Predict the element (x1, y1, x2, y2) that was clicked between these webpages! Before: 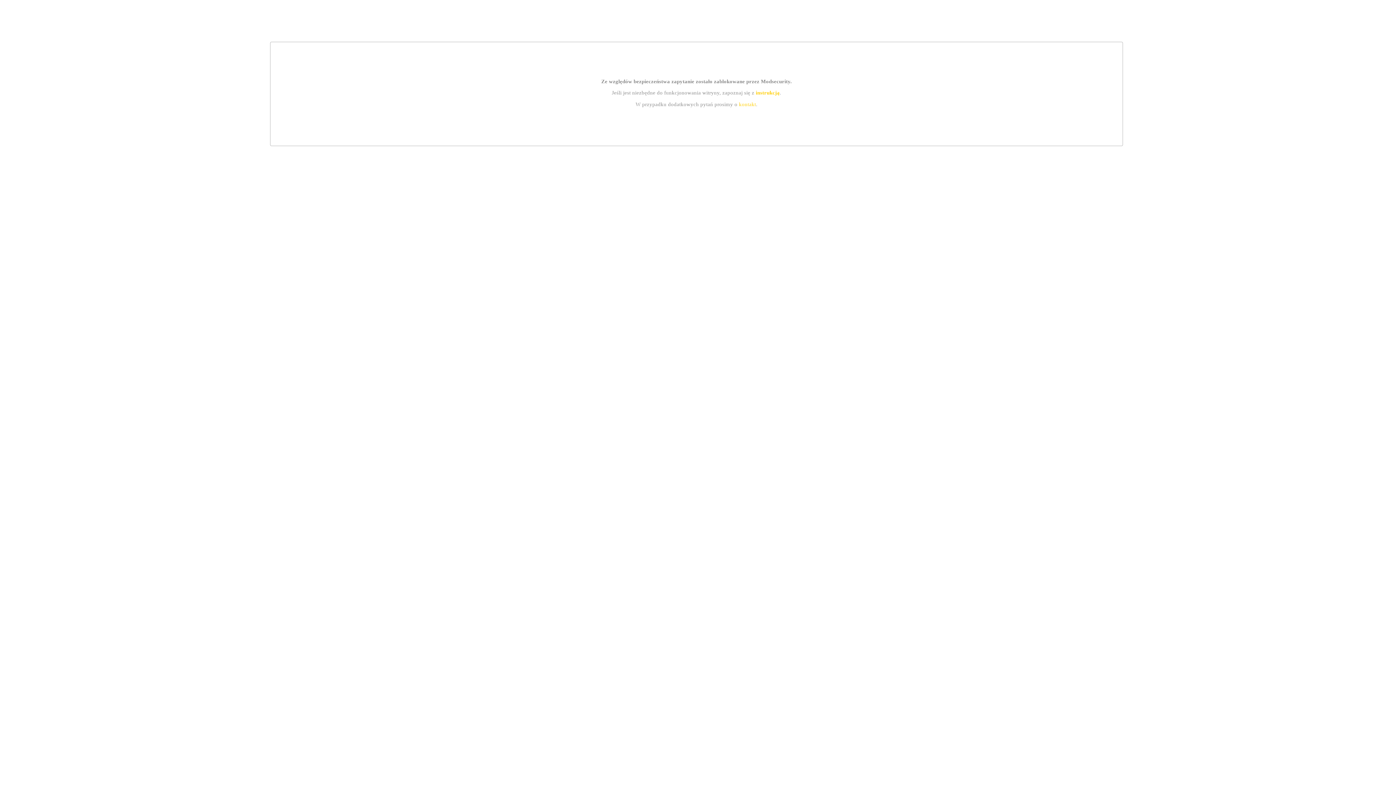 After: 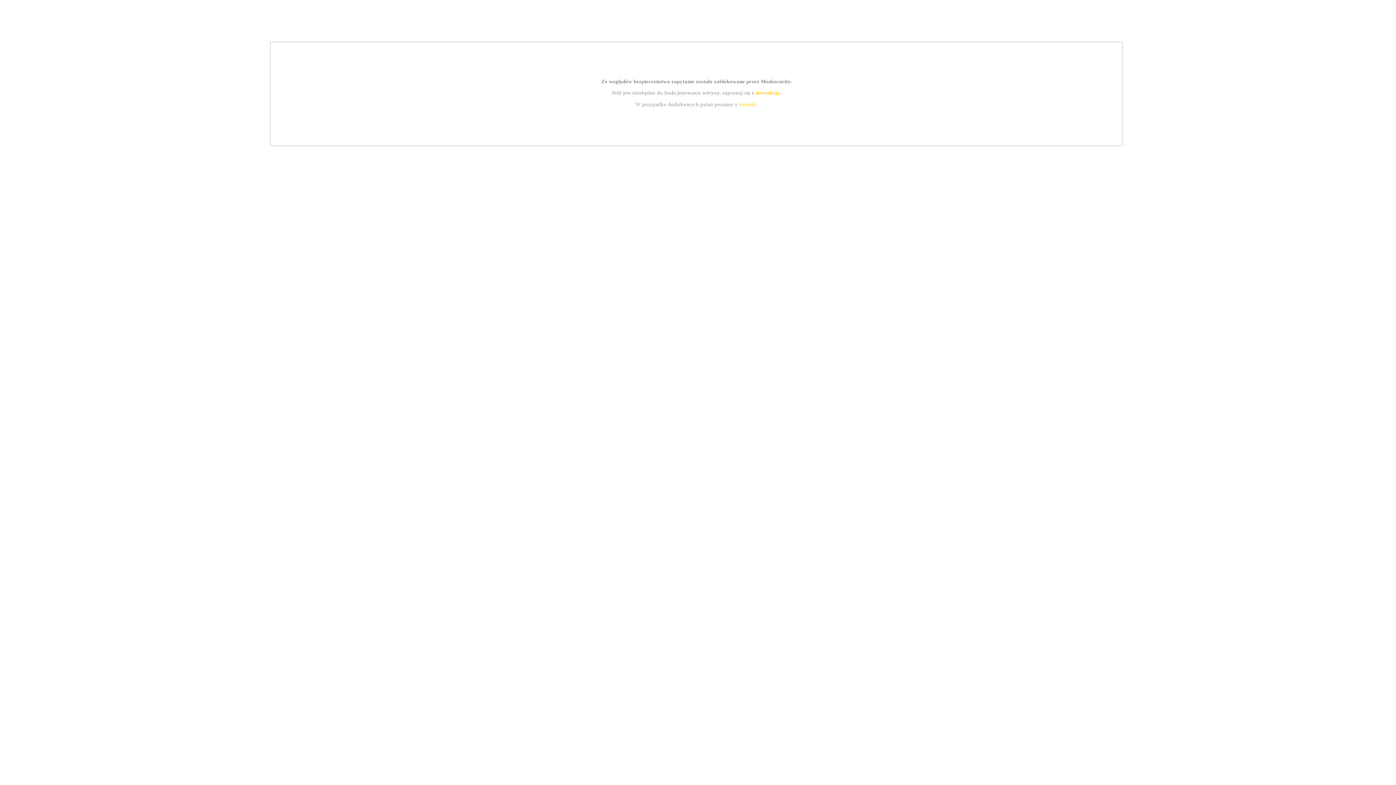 Action: label: instrukcją bbox: (755, 89, 779, 95)